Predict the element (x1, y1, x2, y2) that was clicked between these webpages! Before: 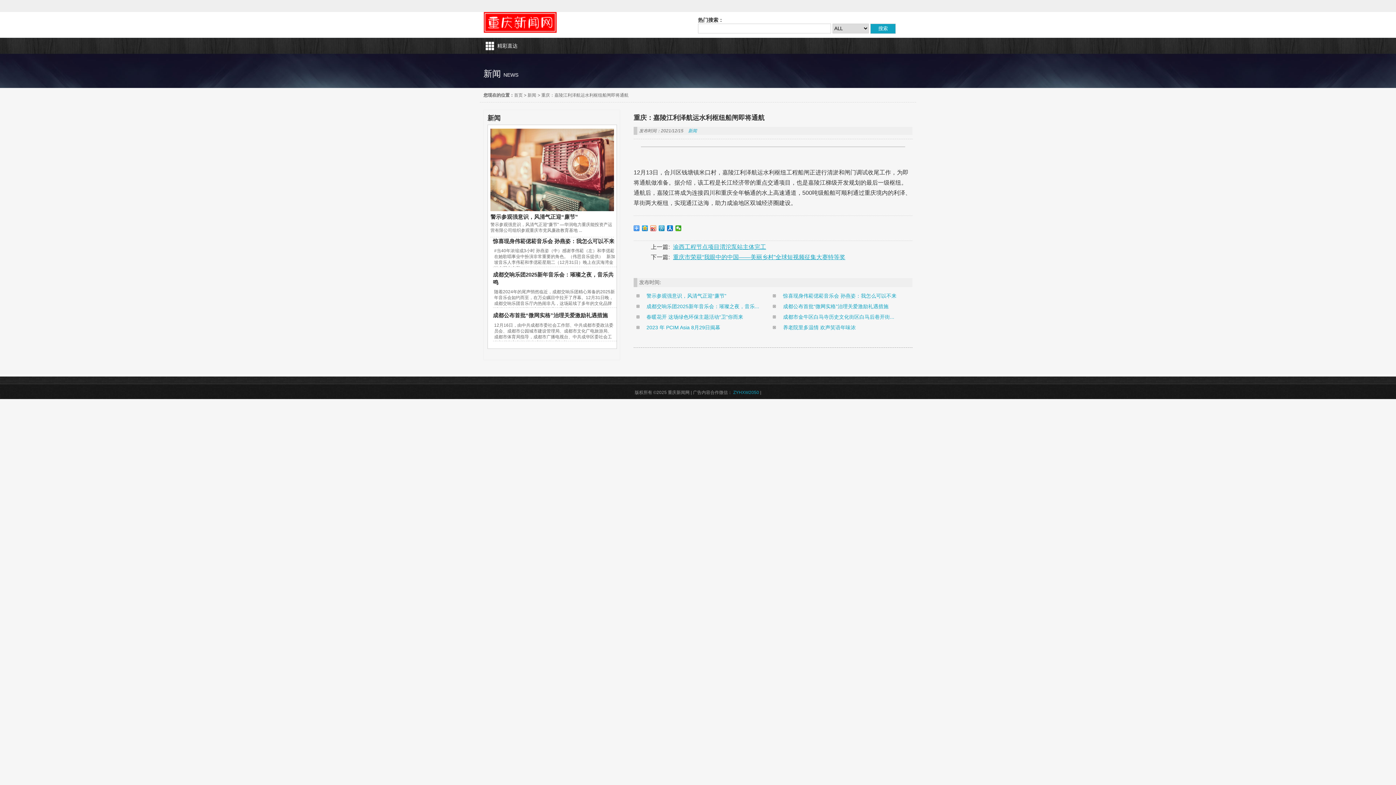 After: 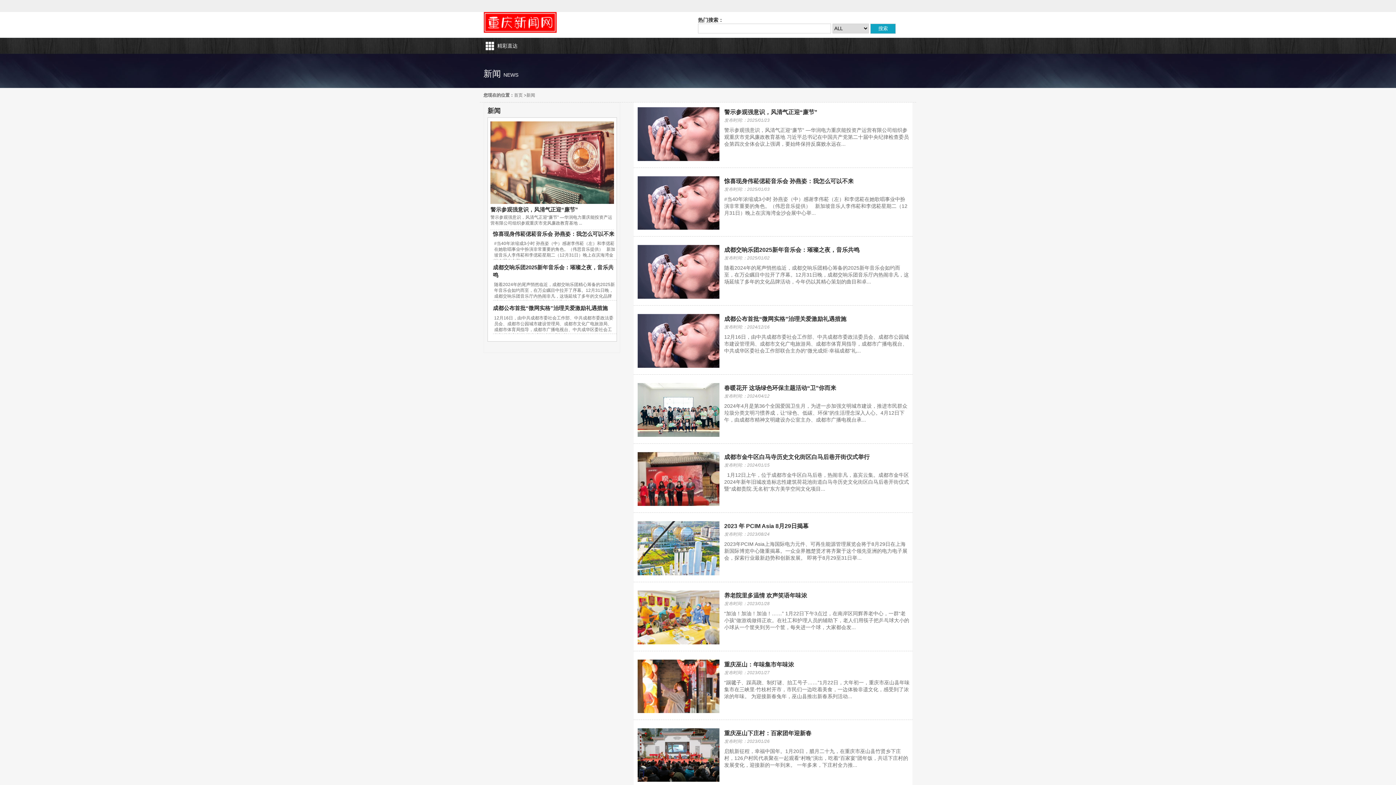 Action: bbox: (688, 128, 697, 133) label: 新闻